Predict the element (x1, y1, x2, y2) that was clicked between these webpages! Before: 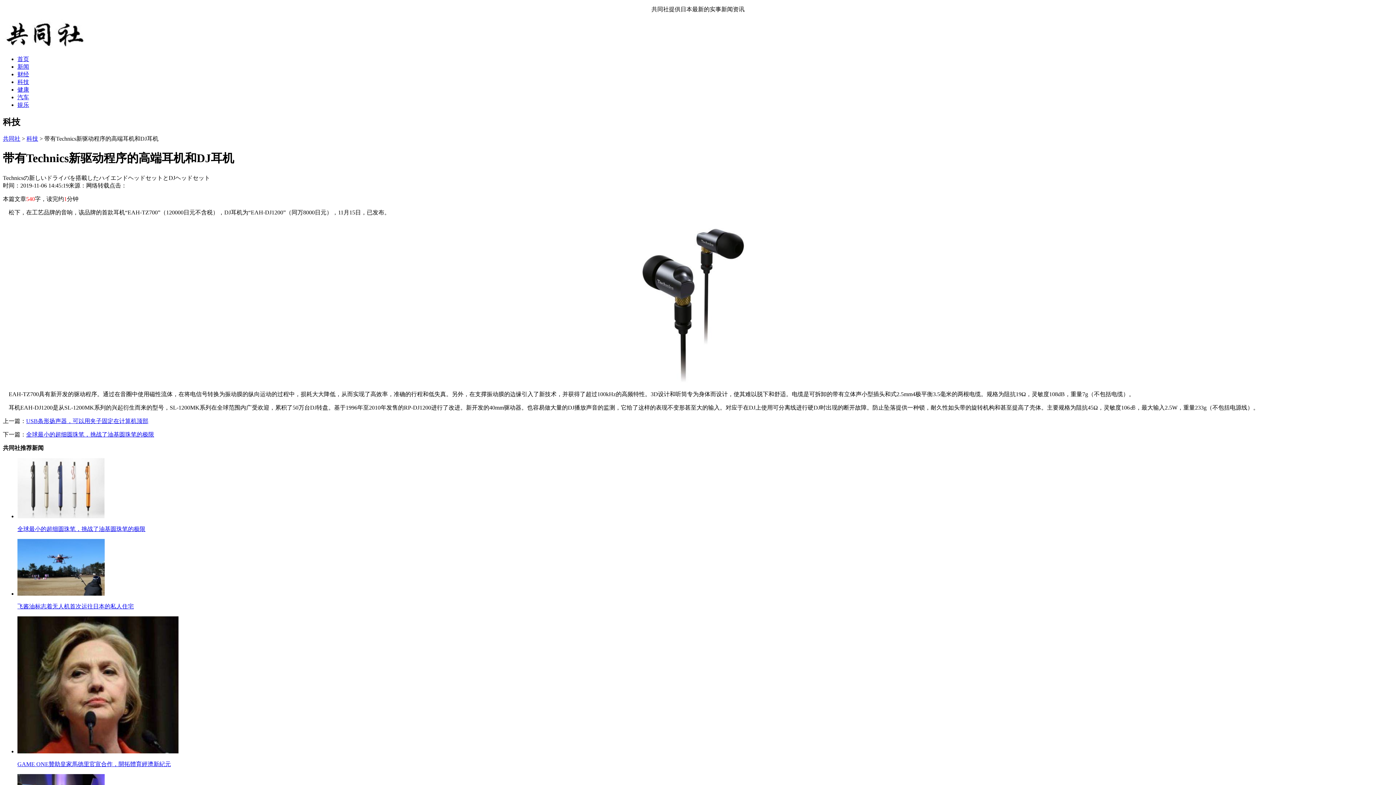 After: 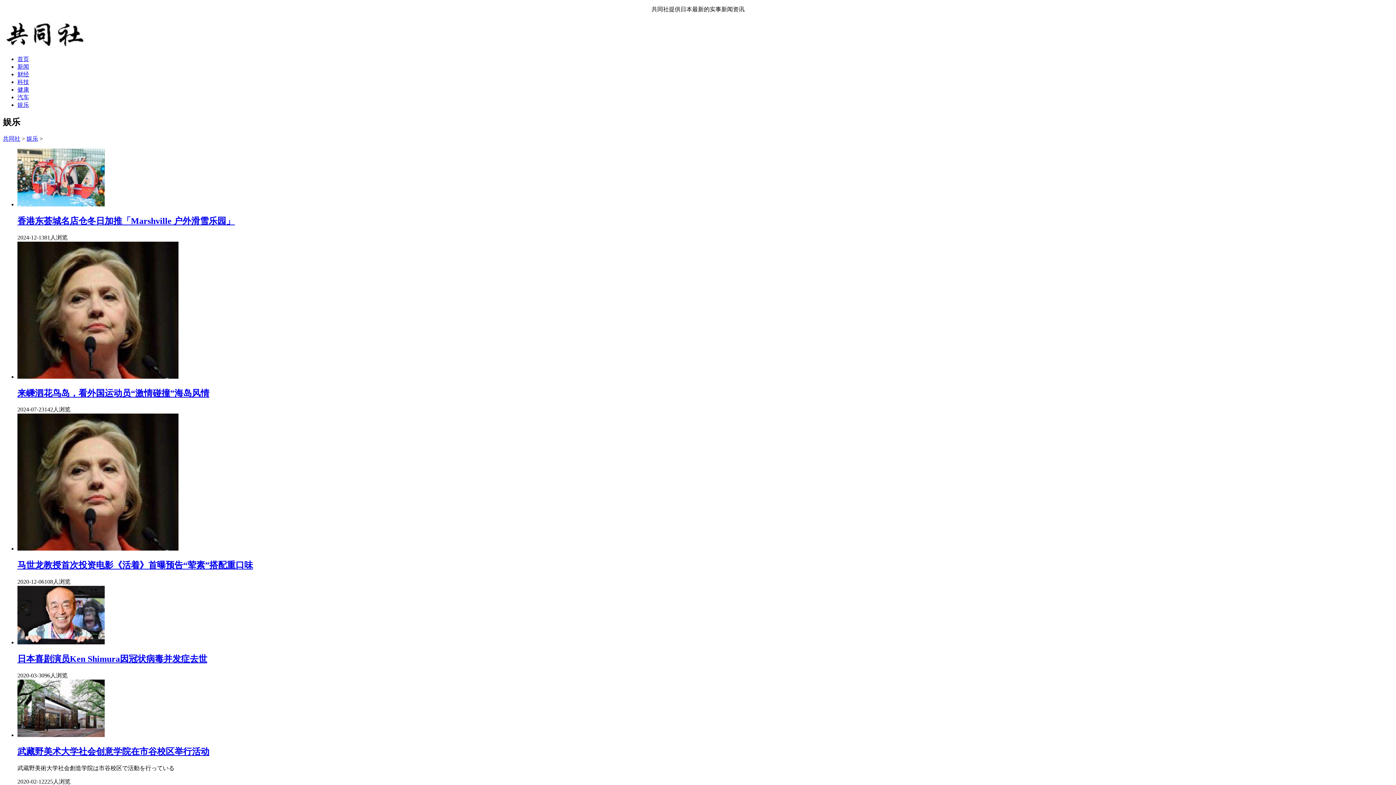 Action: label: 娱乐 bbox: (17, 101, 29, 108)